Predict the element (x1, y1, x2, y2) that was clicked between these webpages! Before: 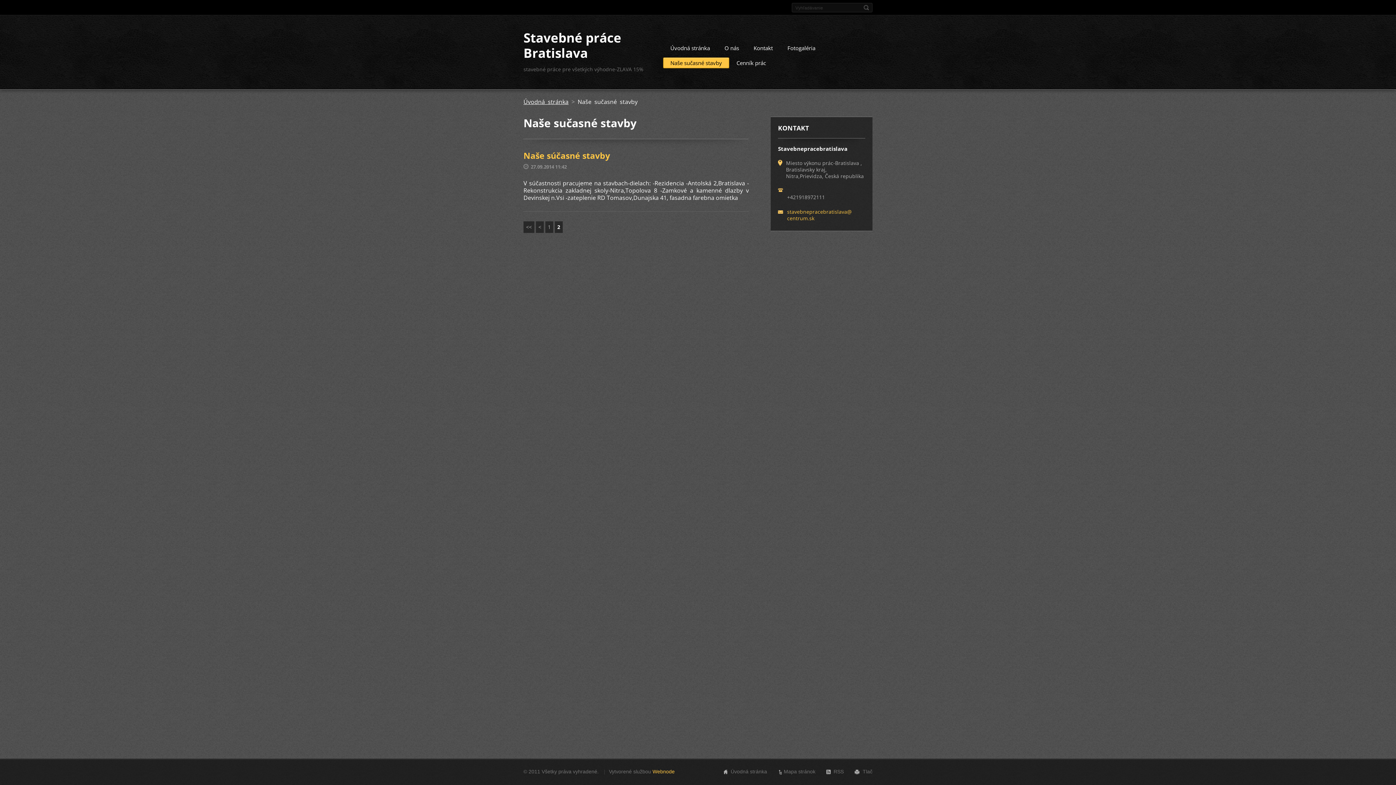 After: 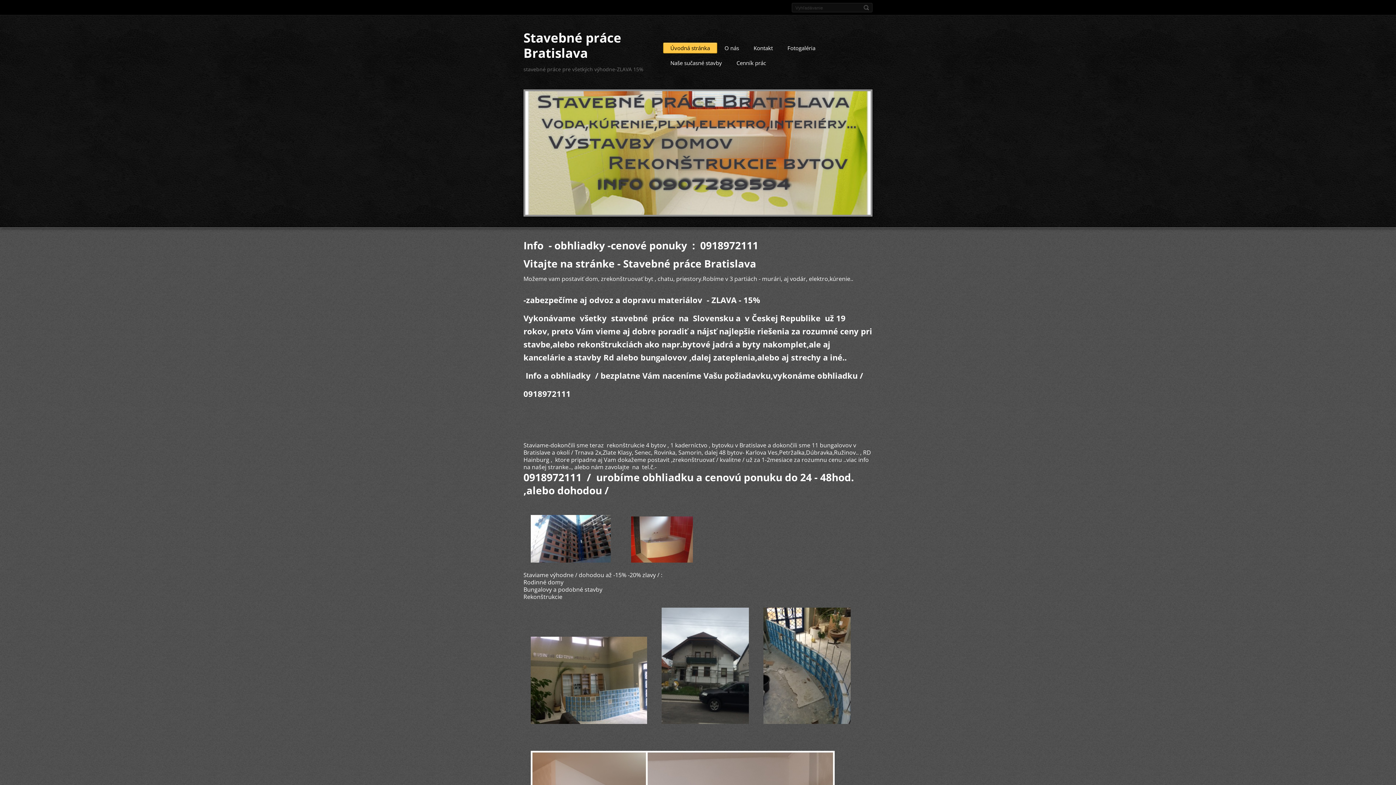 Action: bbox: (523, 29, 645, 60) label: Stavebné práce Bratislava